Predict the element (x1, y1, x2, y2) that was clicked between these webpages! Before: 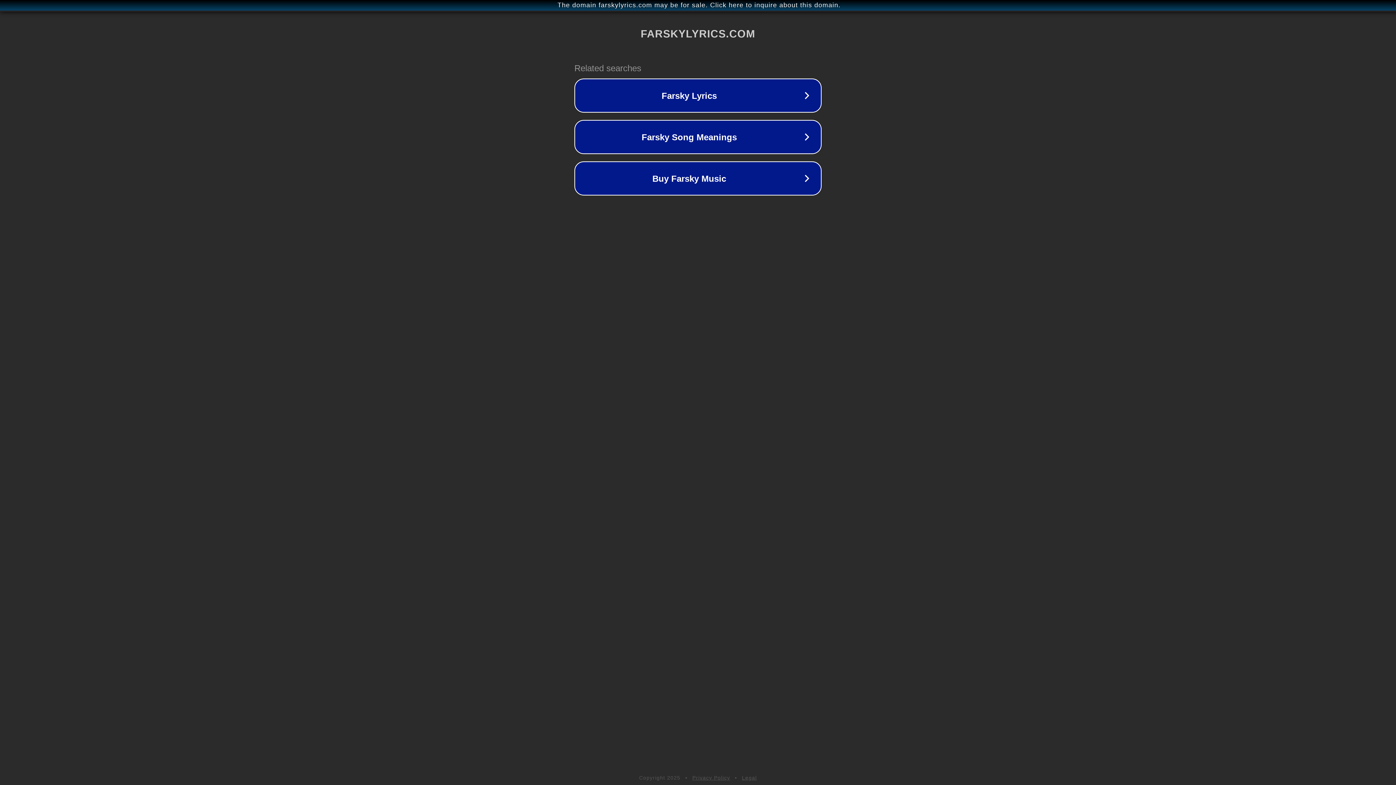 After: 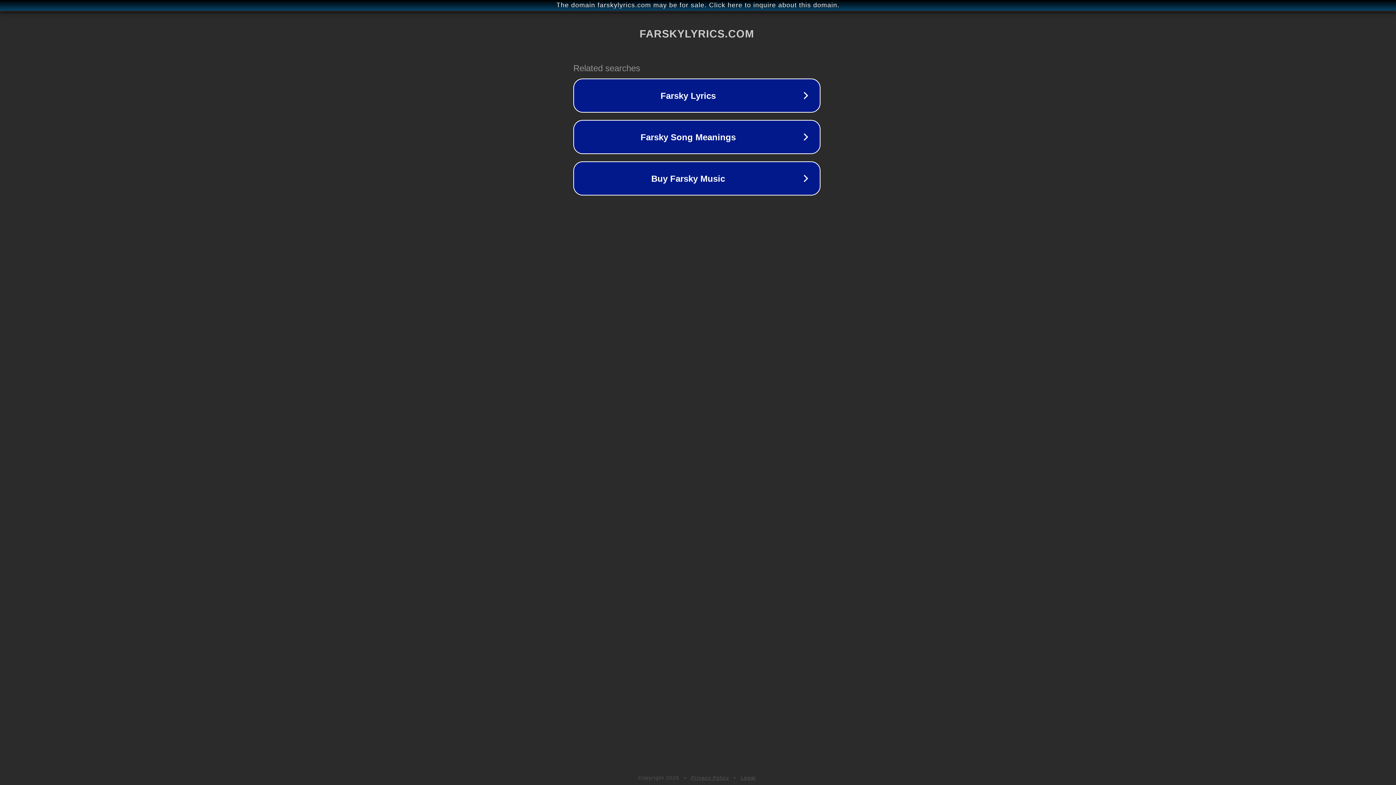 Action: bbox: (1, 1, 1397, 9) label: The domain farskylyrics.com may be for sale. Click here to inquire about this domain.